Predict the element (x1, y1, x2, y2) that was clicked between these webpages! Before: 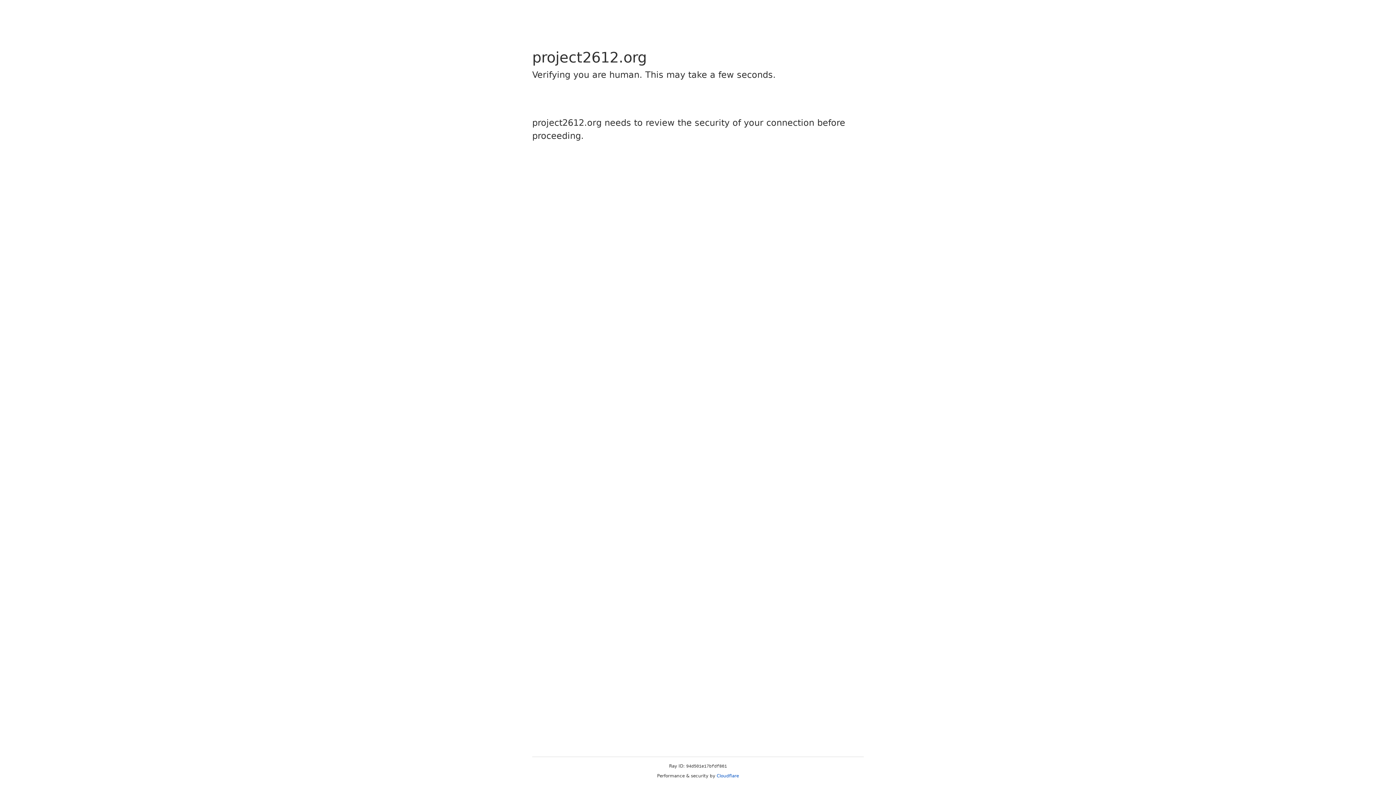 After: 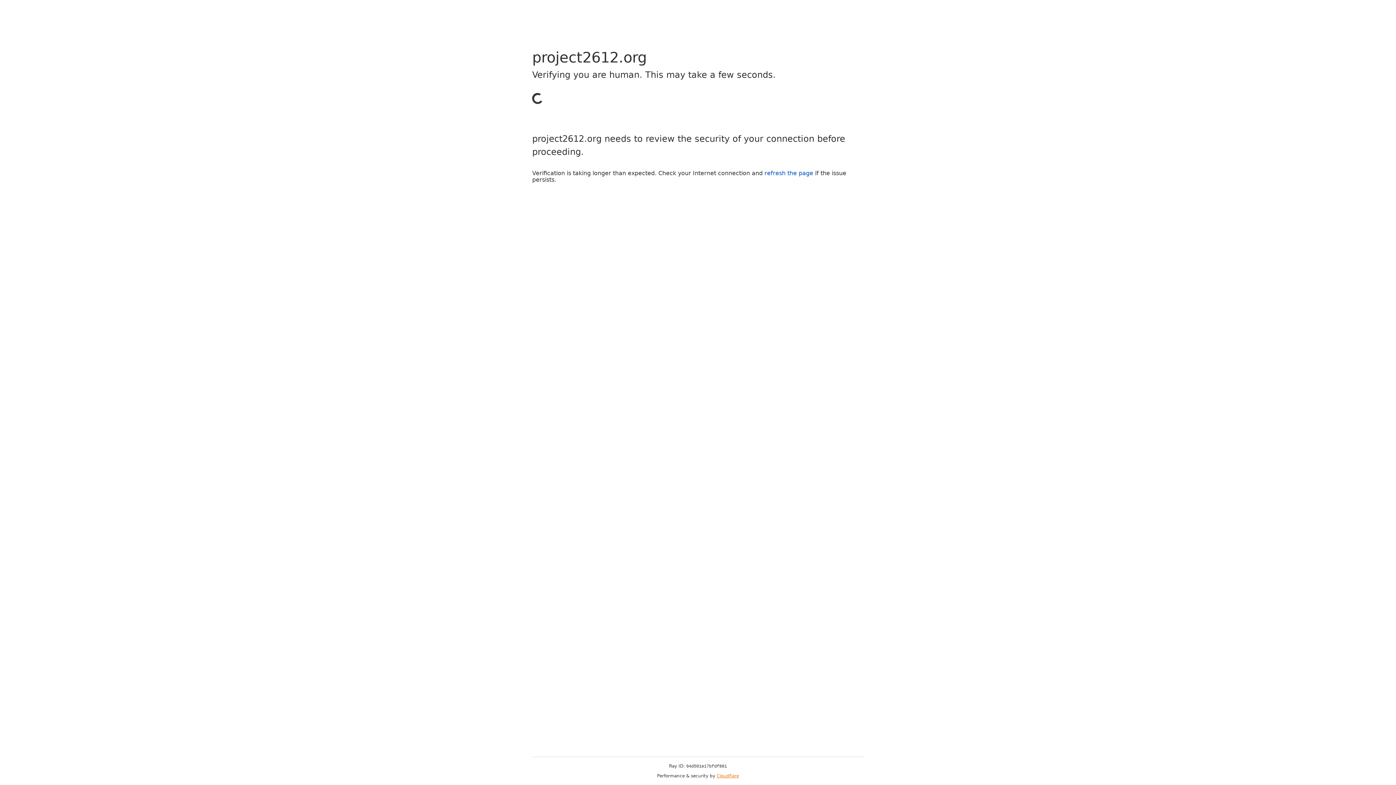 Action: label: Cloudflare bbox: (716, 773, 739, 778)